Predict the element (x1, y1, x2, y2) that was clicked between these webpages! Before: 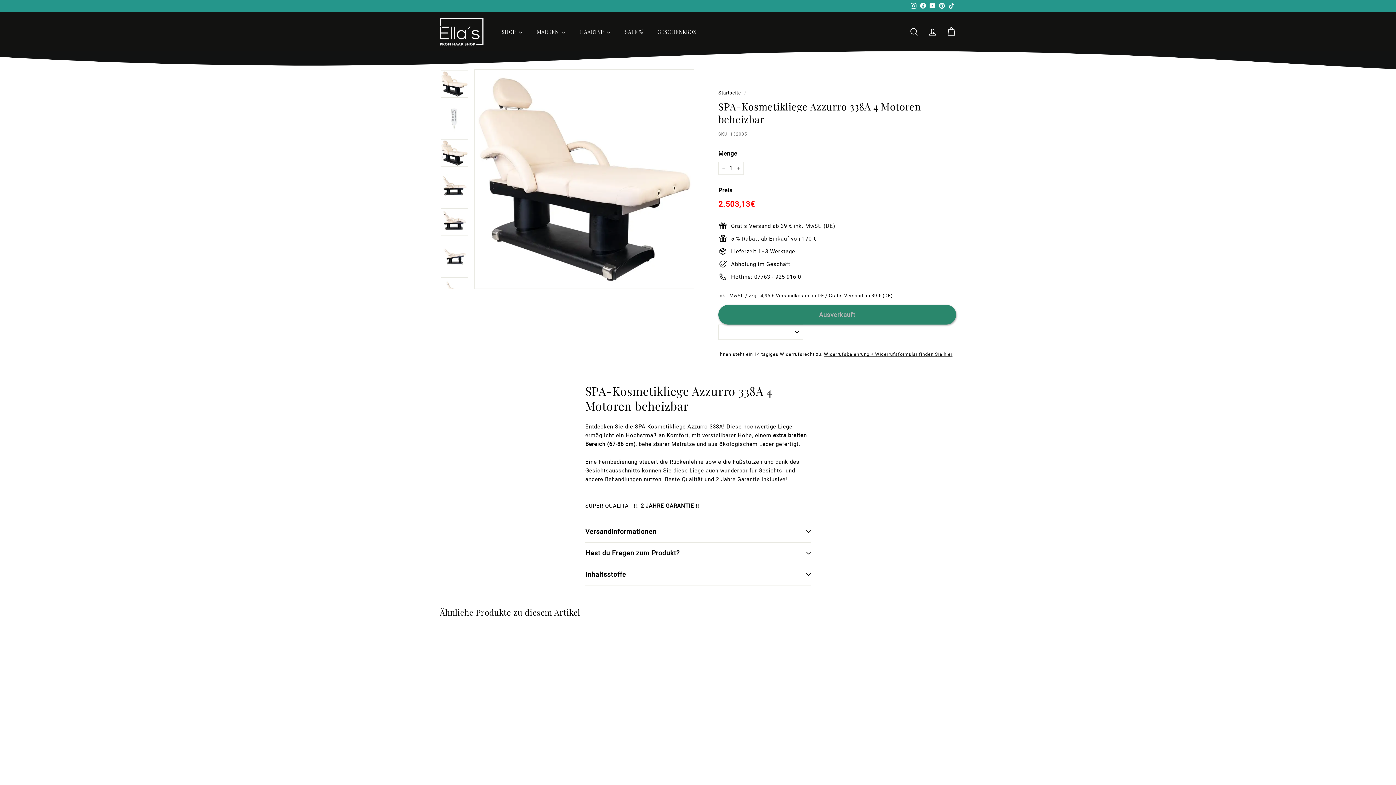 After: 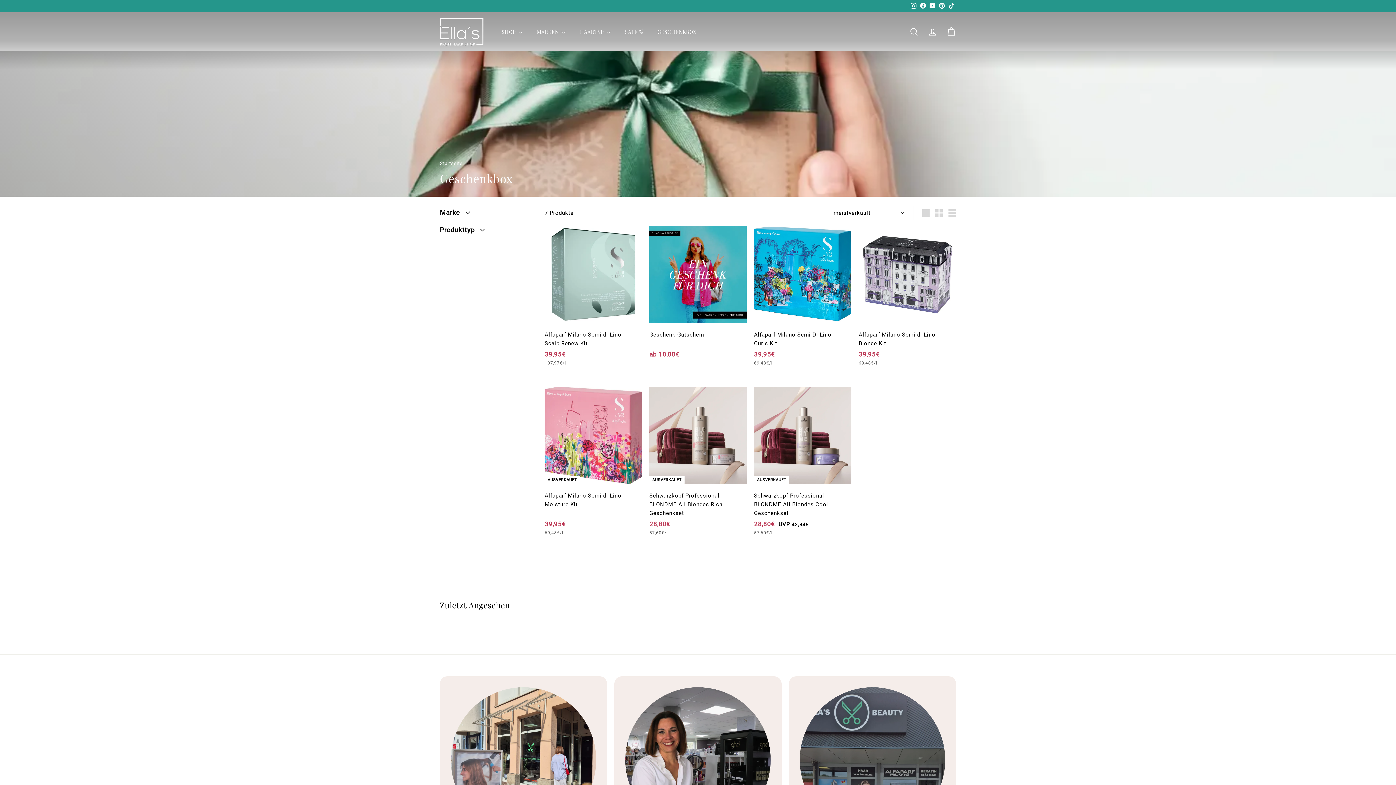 Action: label: GESCHENKBOX bbox: (650, 22, 703, 40)